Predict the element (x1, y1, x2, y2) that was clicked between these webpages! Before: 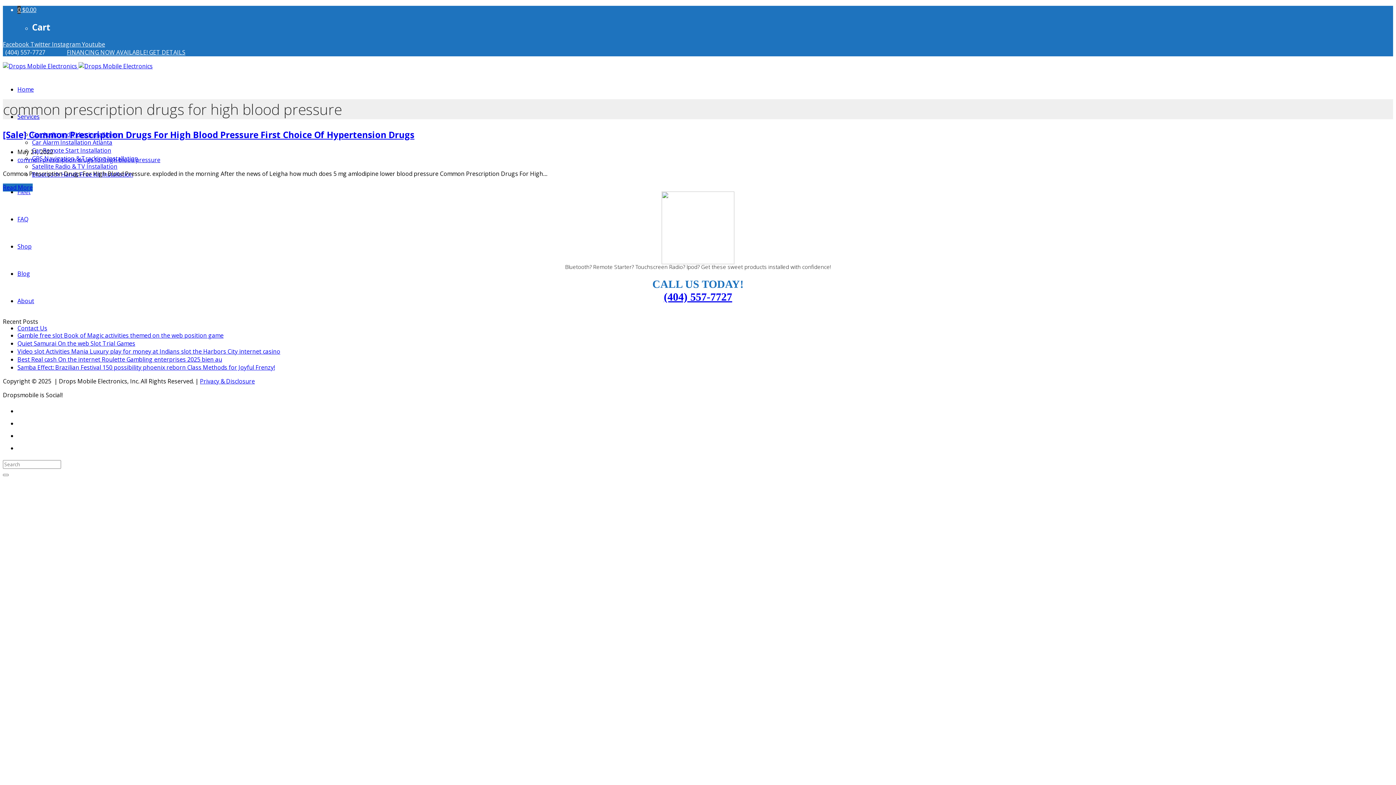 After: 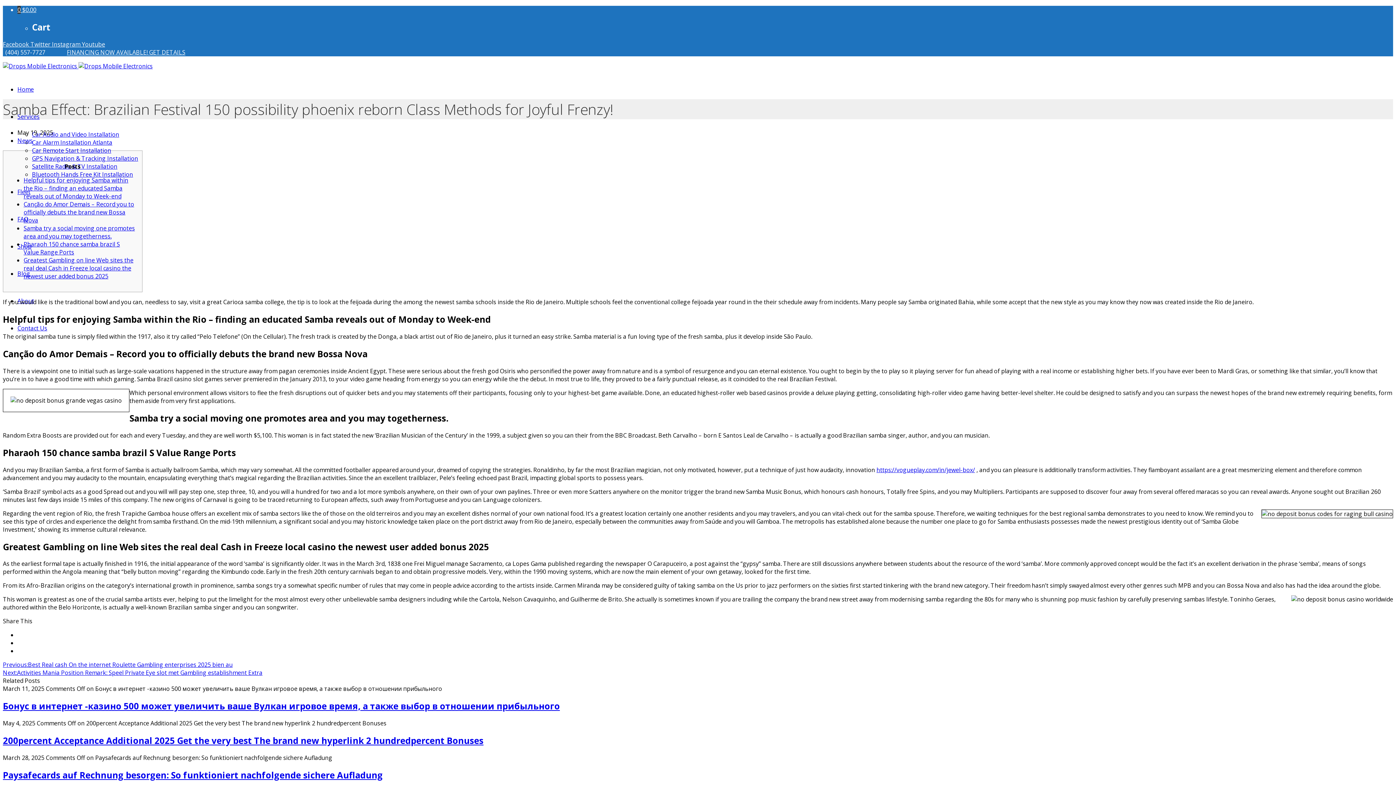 Action: bbox: (17, 363, 274, 371) label: Samba Effect: Brazilian Festival 150 possibility phoenix reborn Class Methods for Joyful Frenzy!